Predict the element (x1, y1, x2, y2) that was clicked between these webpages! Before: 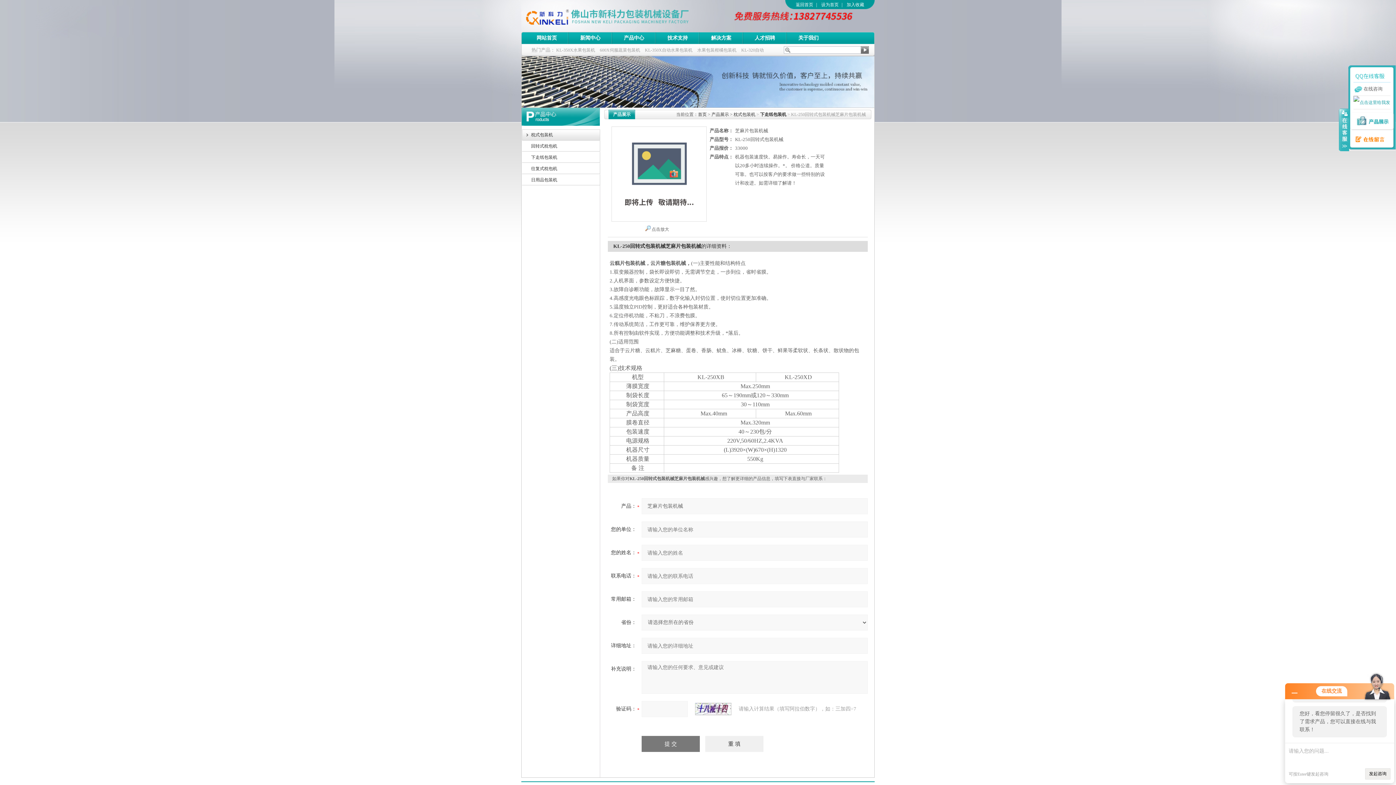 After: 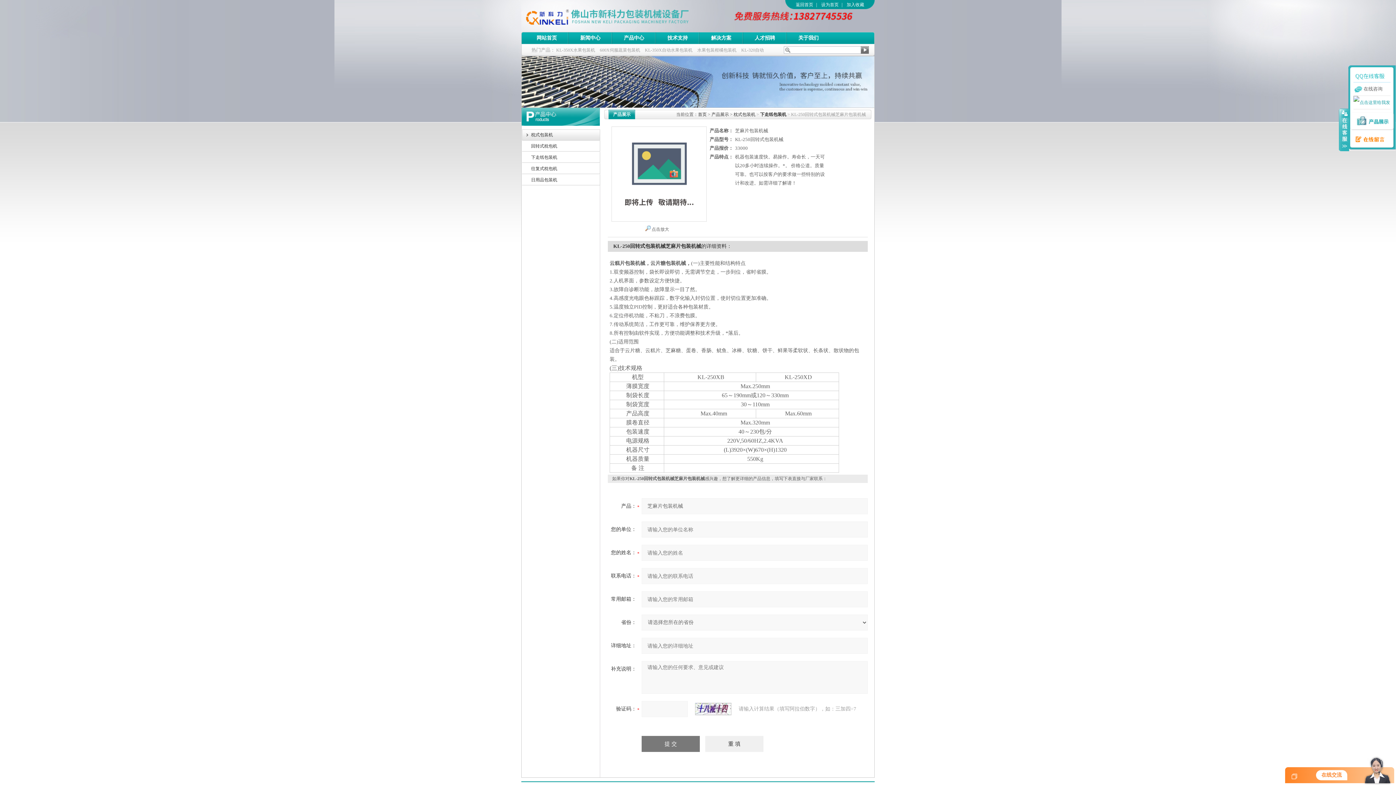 Action: bbox: (1292, 690, 1297, 695)